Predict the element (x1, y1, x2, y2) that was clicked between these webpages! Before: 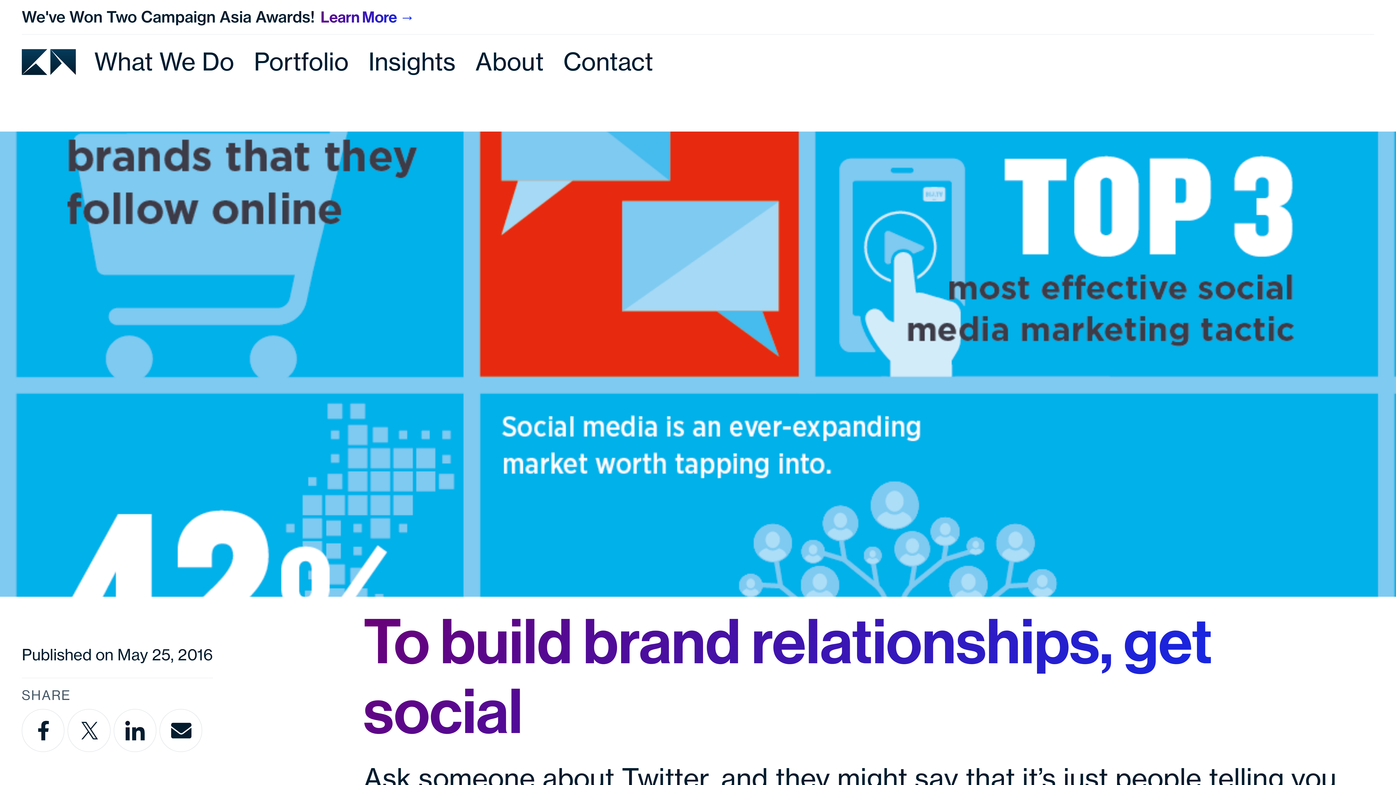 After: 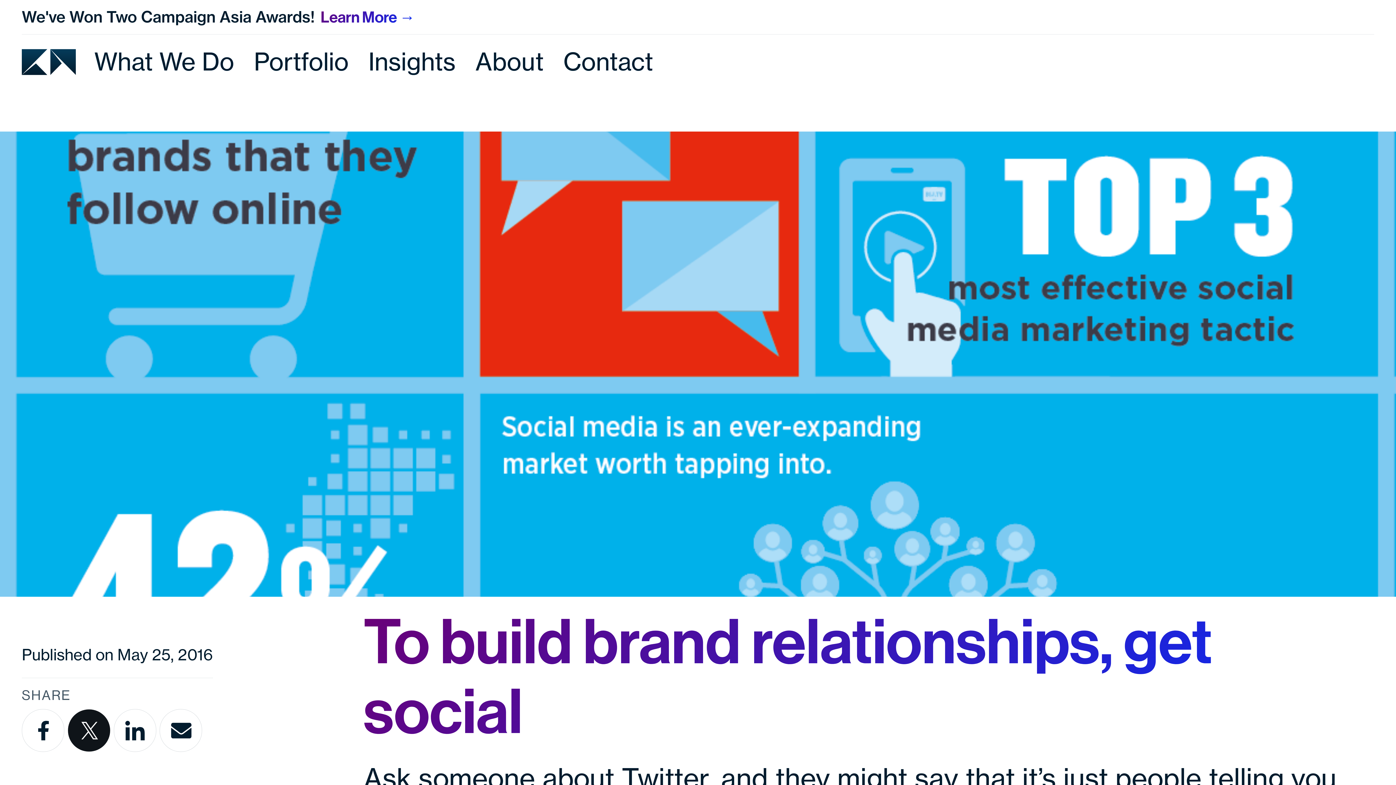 Action: bbox: (67, 709, 110, 752)